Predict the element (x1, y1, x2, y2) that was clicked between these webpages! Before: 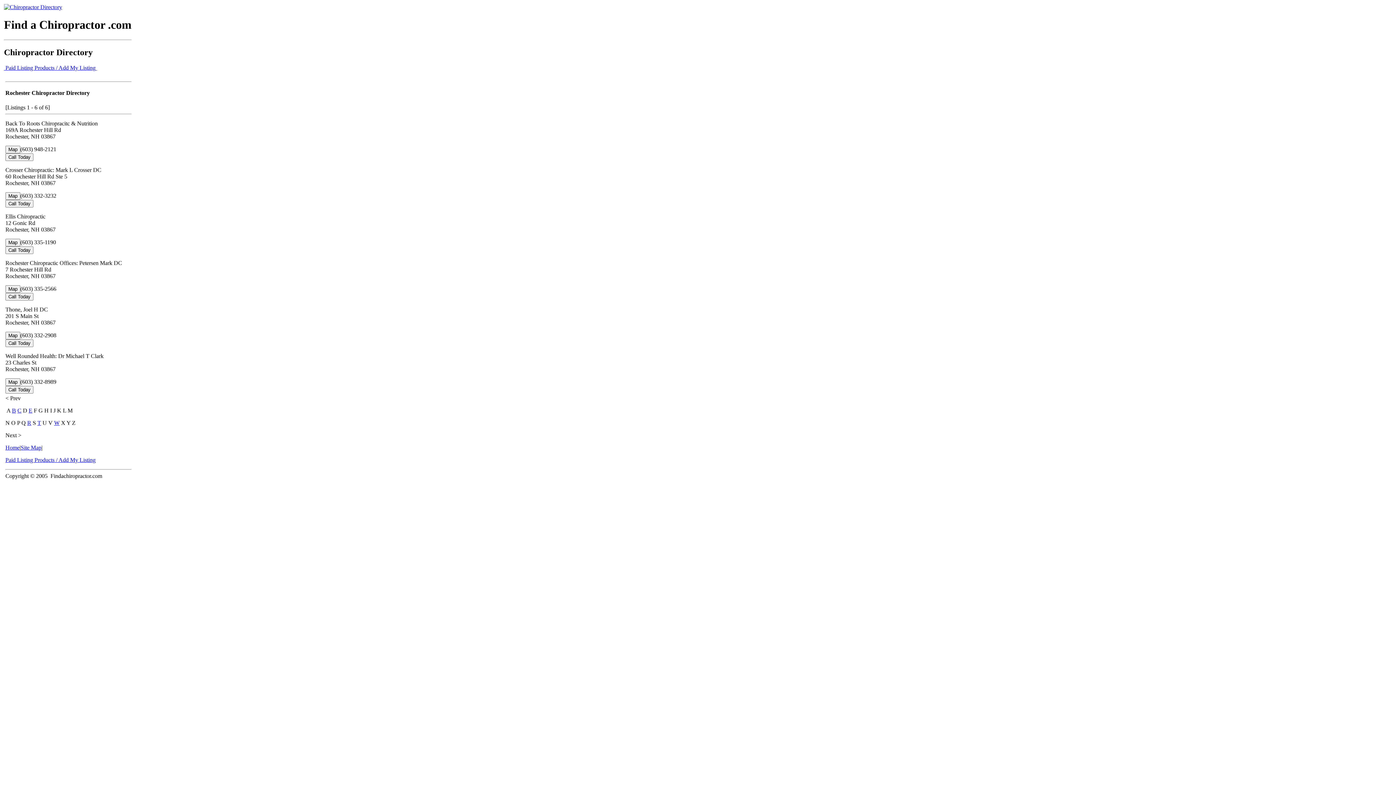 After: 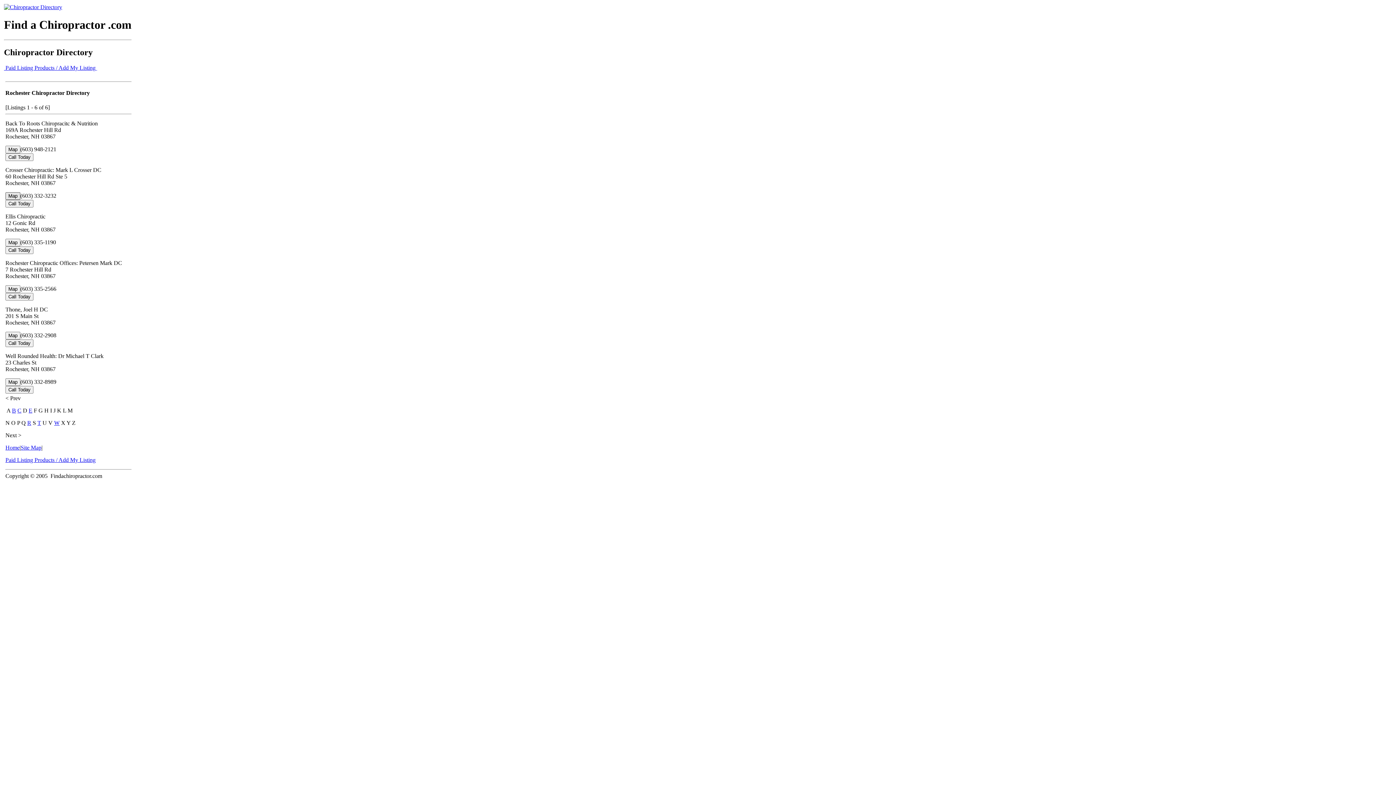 Action: bbox: (5, 192, 20, 198) label: Map